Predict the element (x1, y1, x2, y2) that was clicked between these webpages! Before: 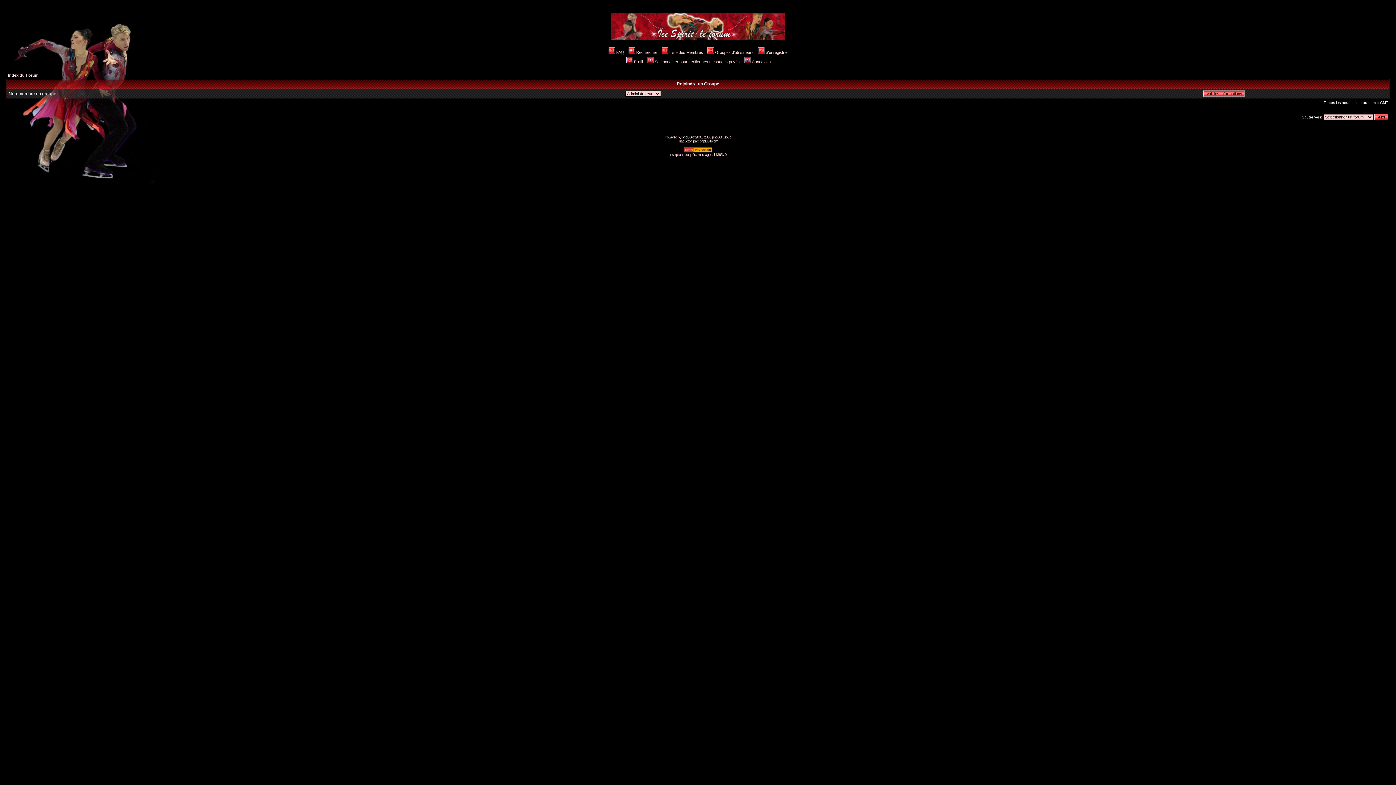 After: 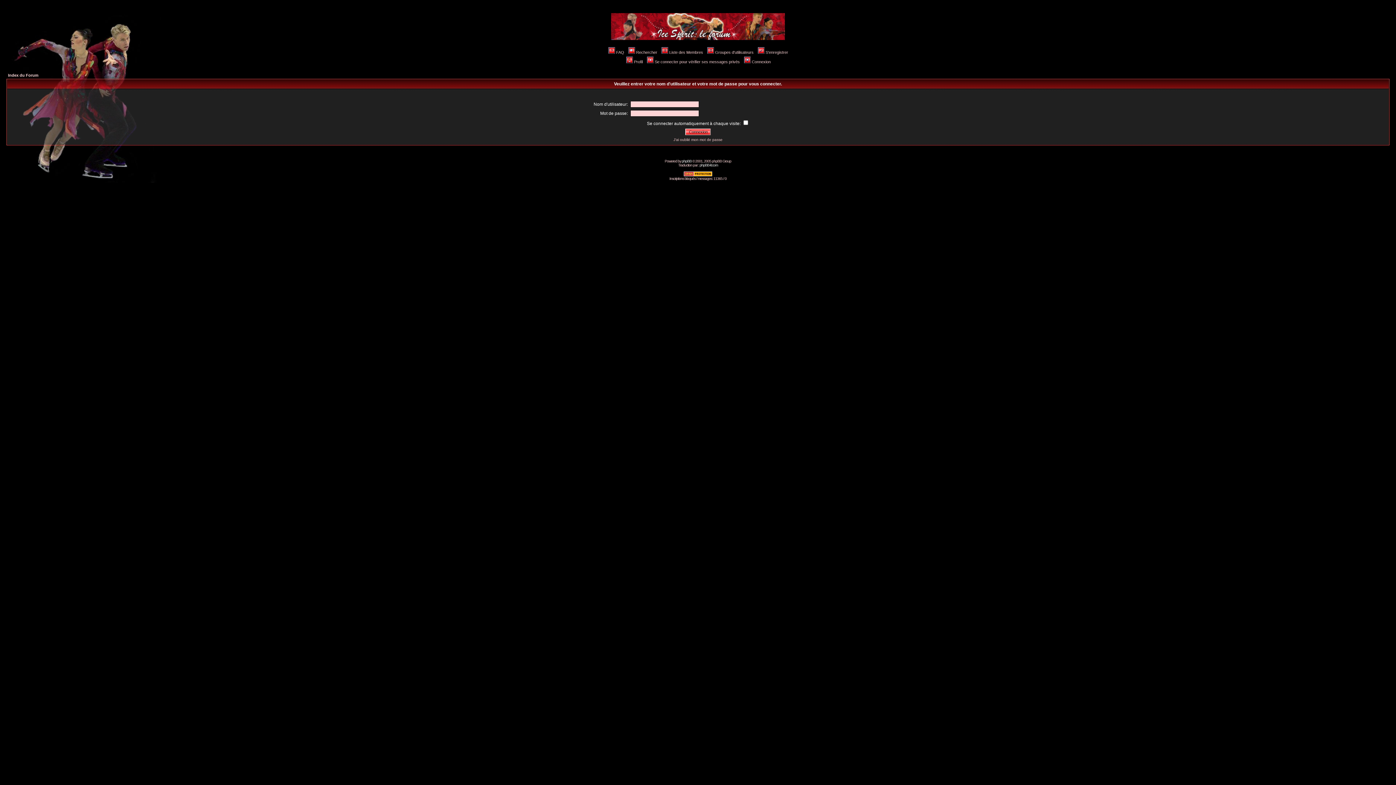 Action: label: Connexion bbox: (743, 59, 770, 64)